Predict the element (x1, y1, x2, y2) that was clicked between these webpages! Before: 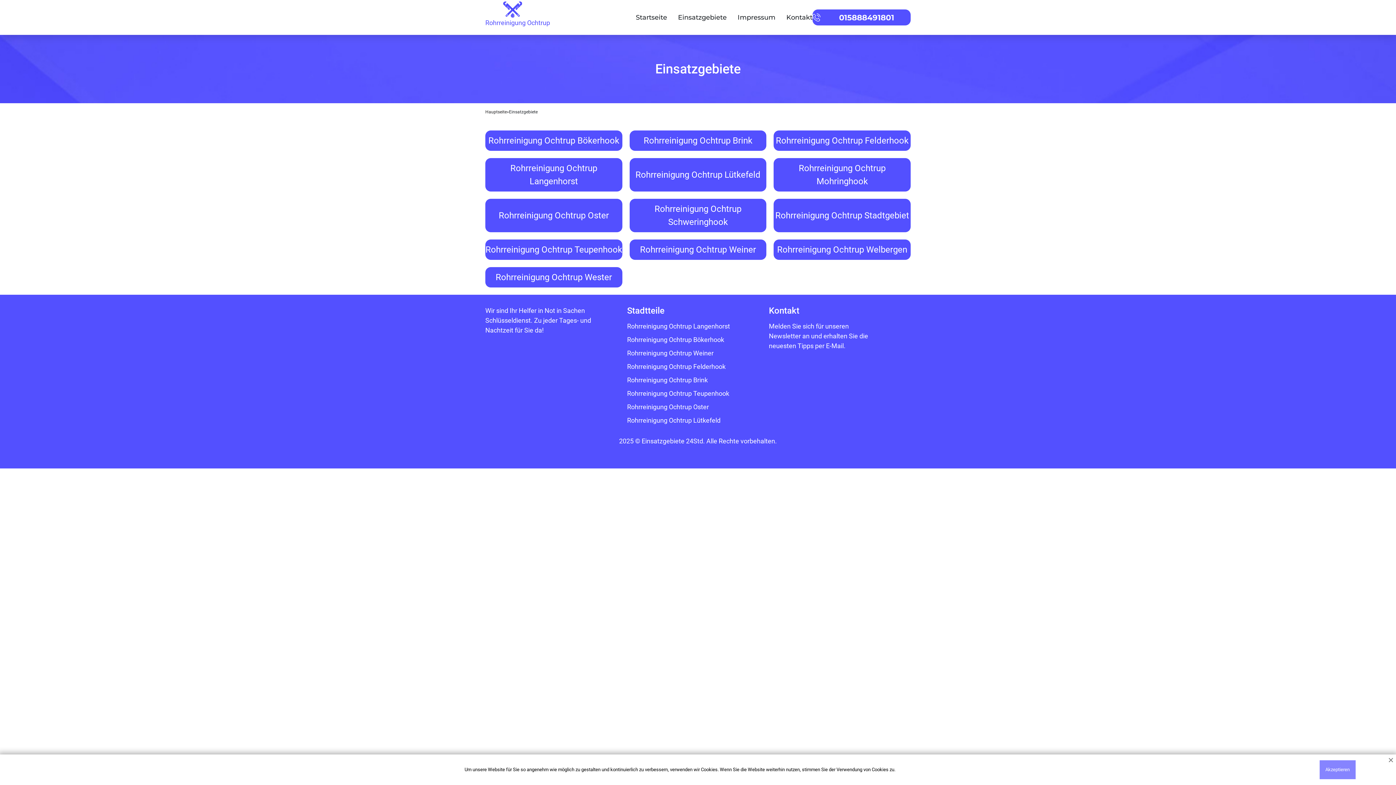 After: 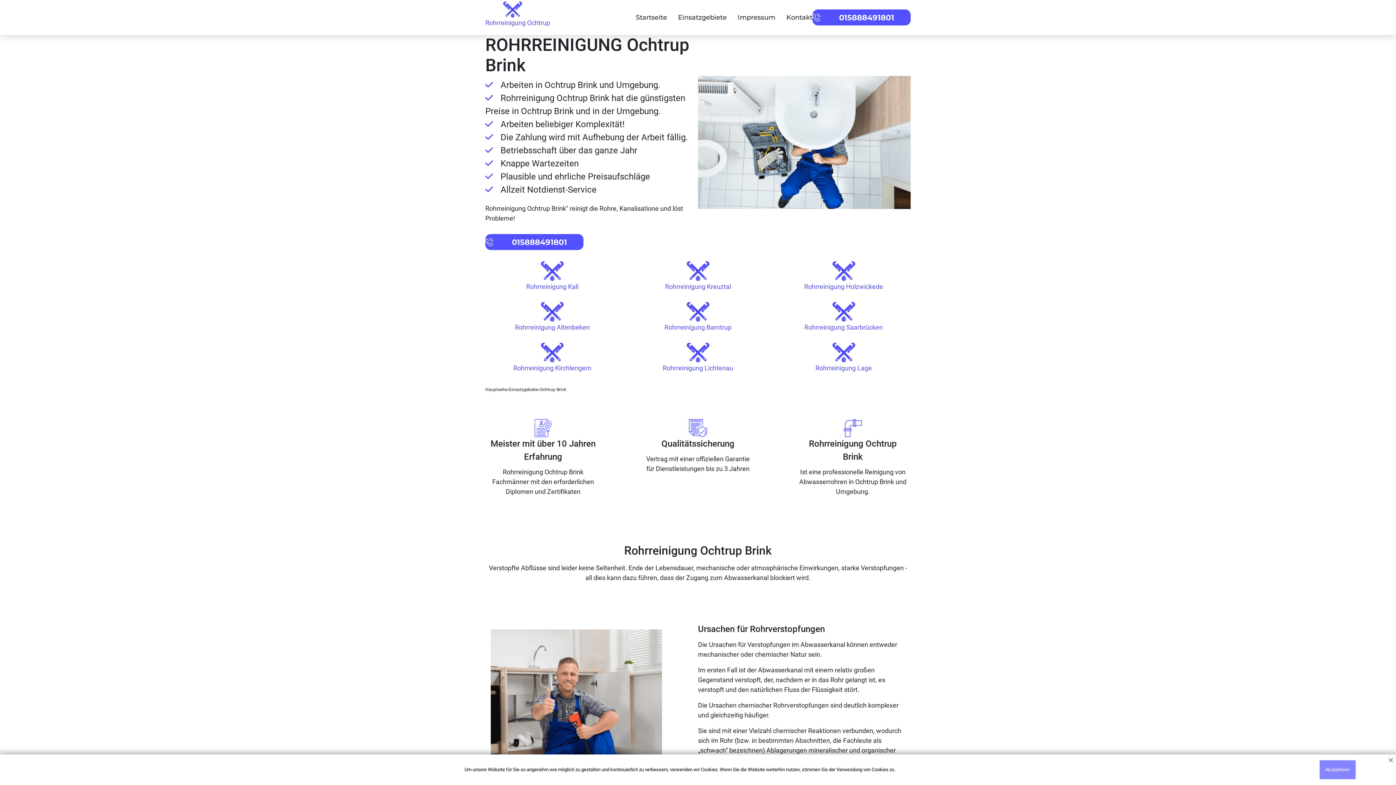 Action: bbox: (627, 375, 730, 385) label: Rohrreinigung Ochtrup Brink